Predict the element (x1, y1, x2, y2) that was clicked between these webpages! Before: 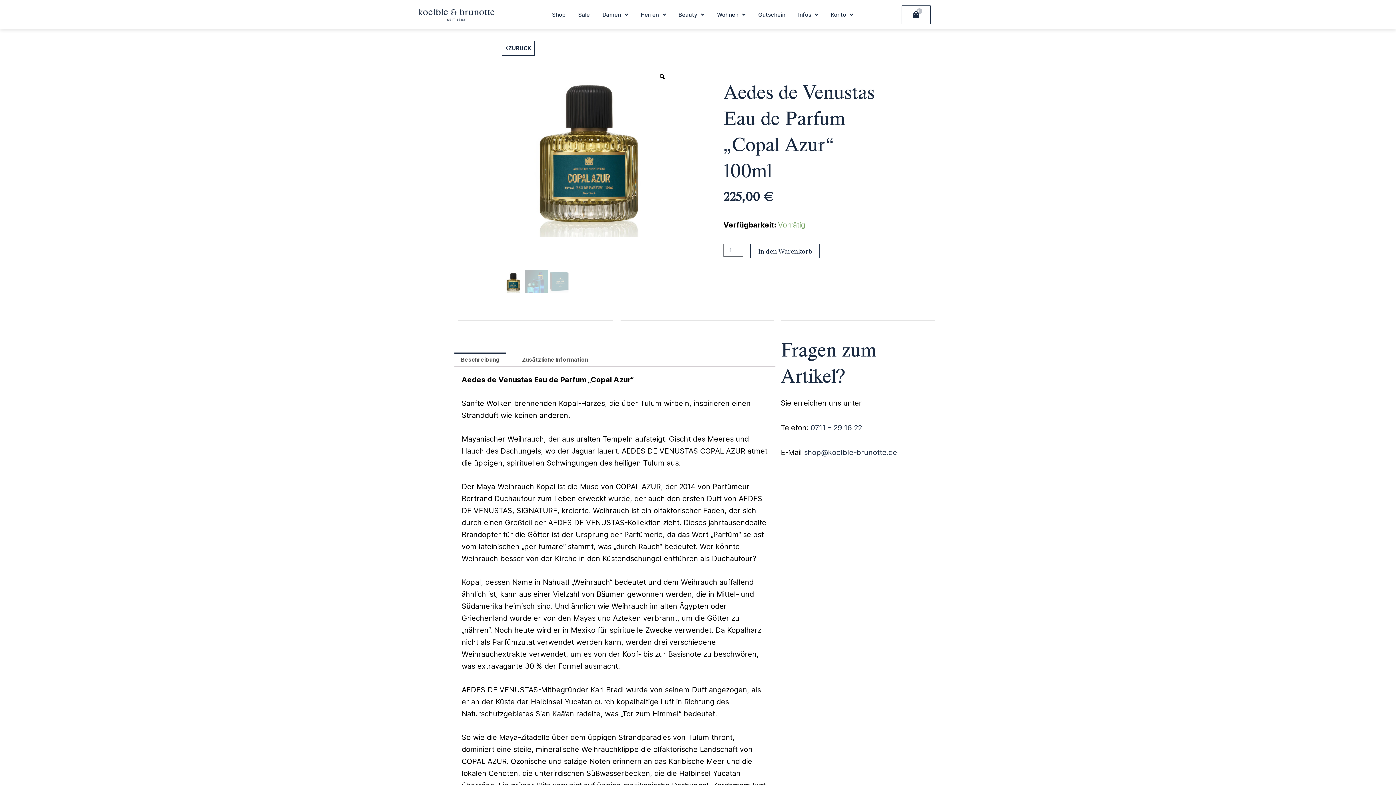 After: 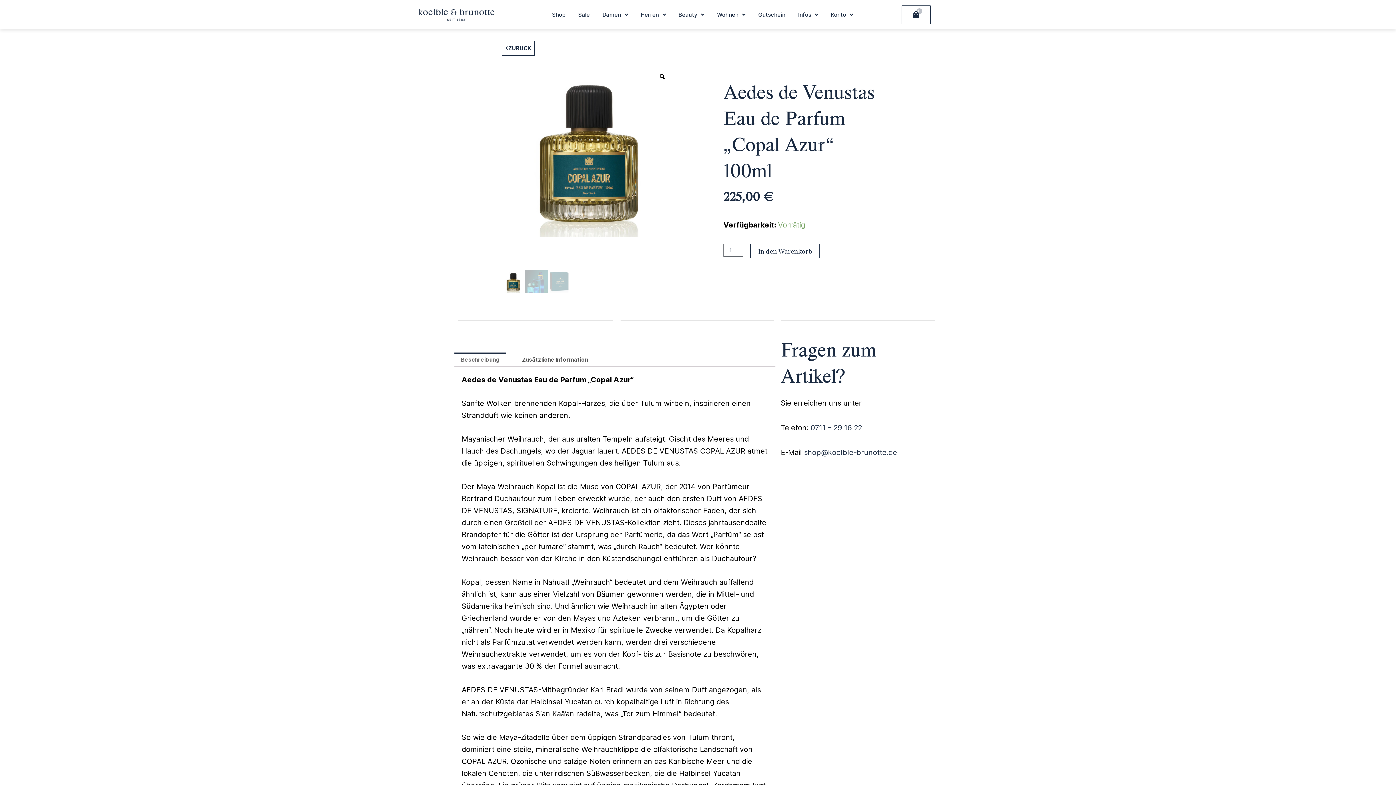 Action: bbox: (454, 352, 506, 366) label: Beschreibung